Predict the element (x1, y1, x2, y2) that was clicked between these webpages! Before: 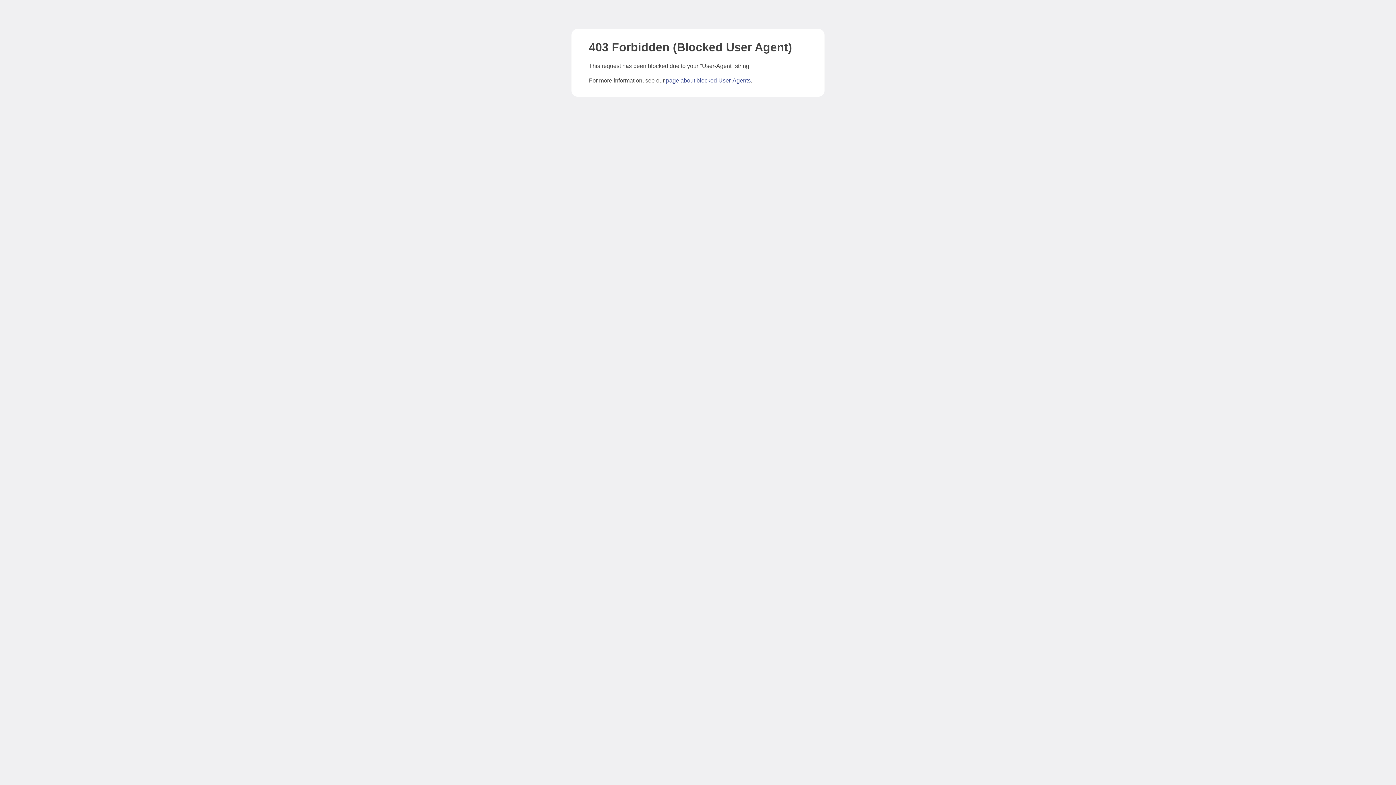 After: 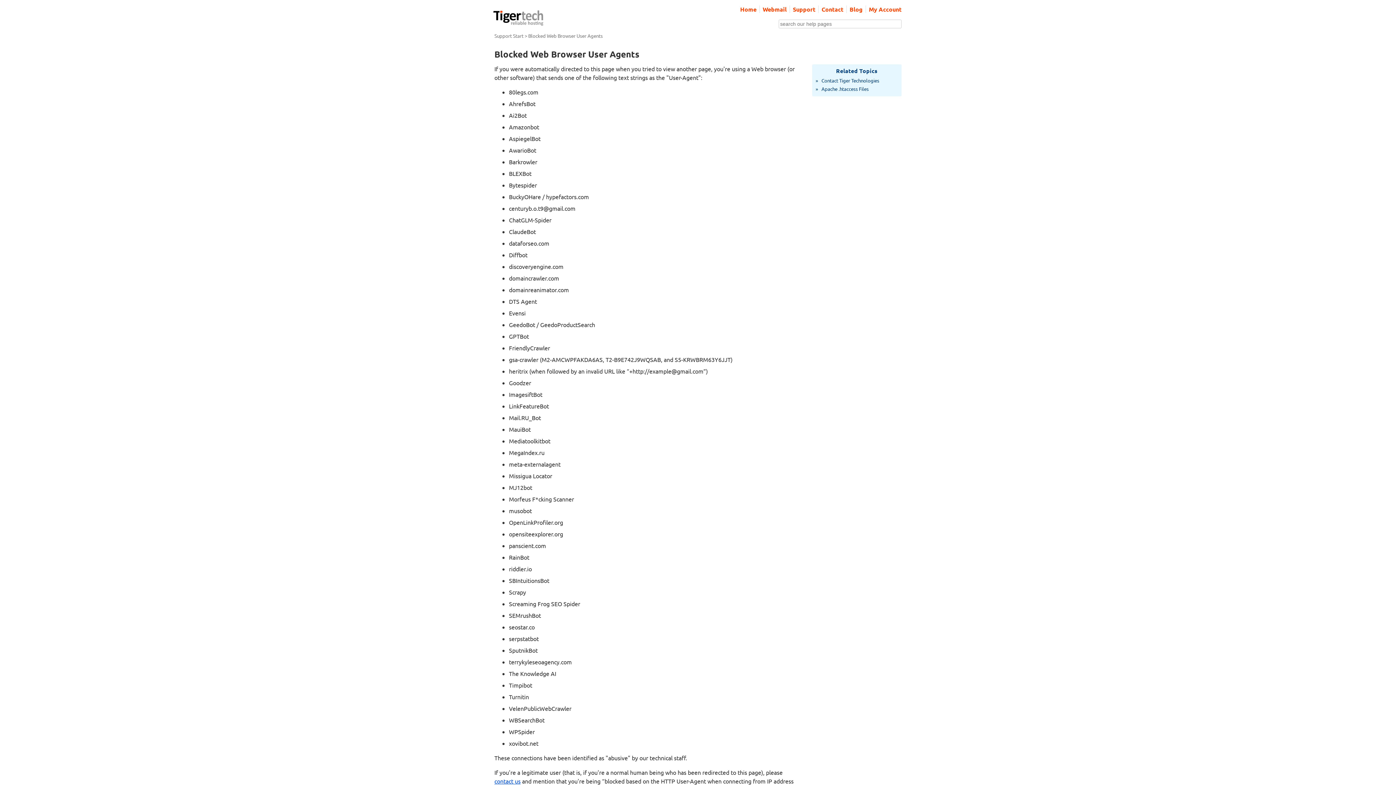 Action: bbox: (666, 77, 750, 83) label: page about blocked User-Agents